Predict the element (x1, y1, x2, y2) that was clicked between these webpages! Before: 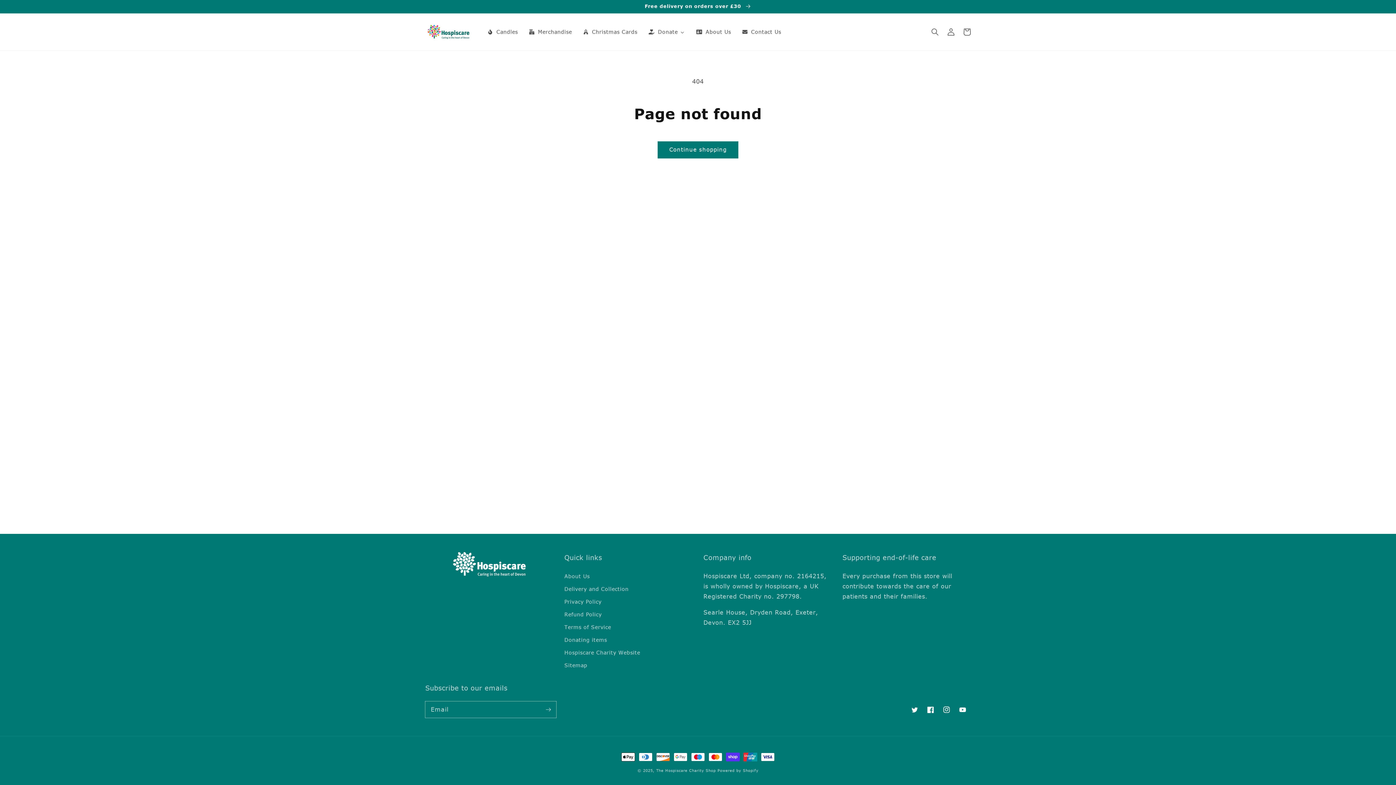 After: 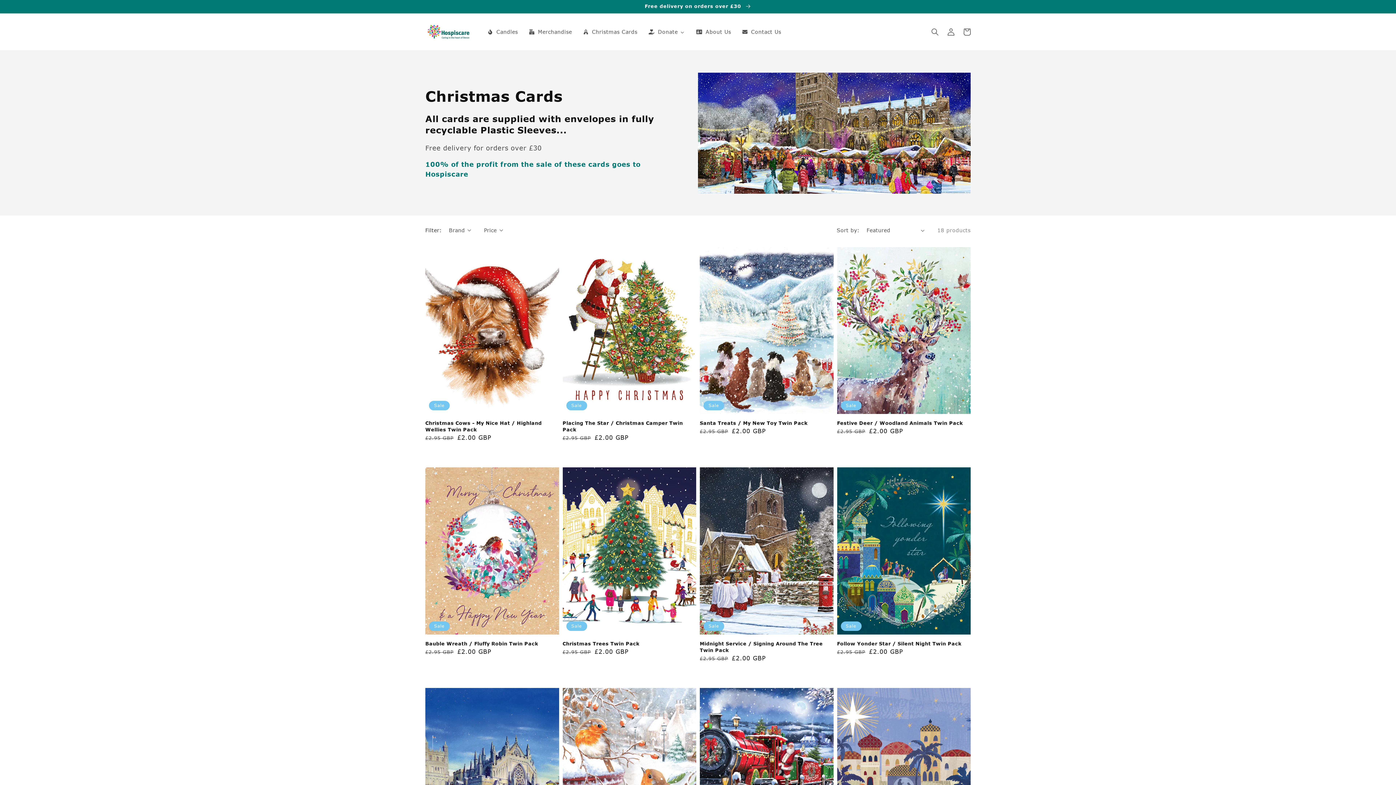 Action: bbox: (577, 24, 642, 39) label: Christmas Cards